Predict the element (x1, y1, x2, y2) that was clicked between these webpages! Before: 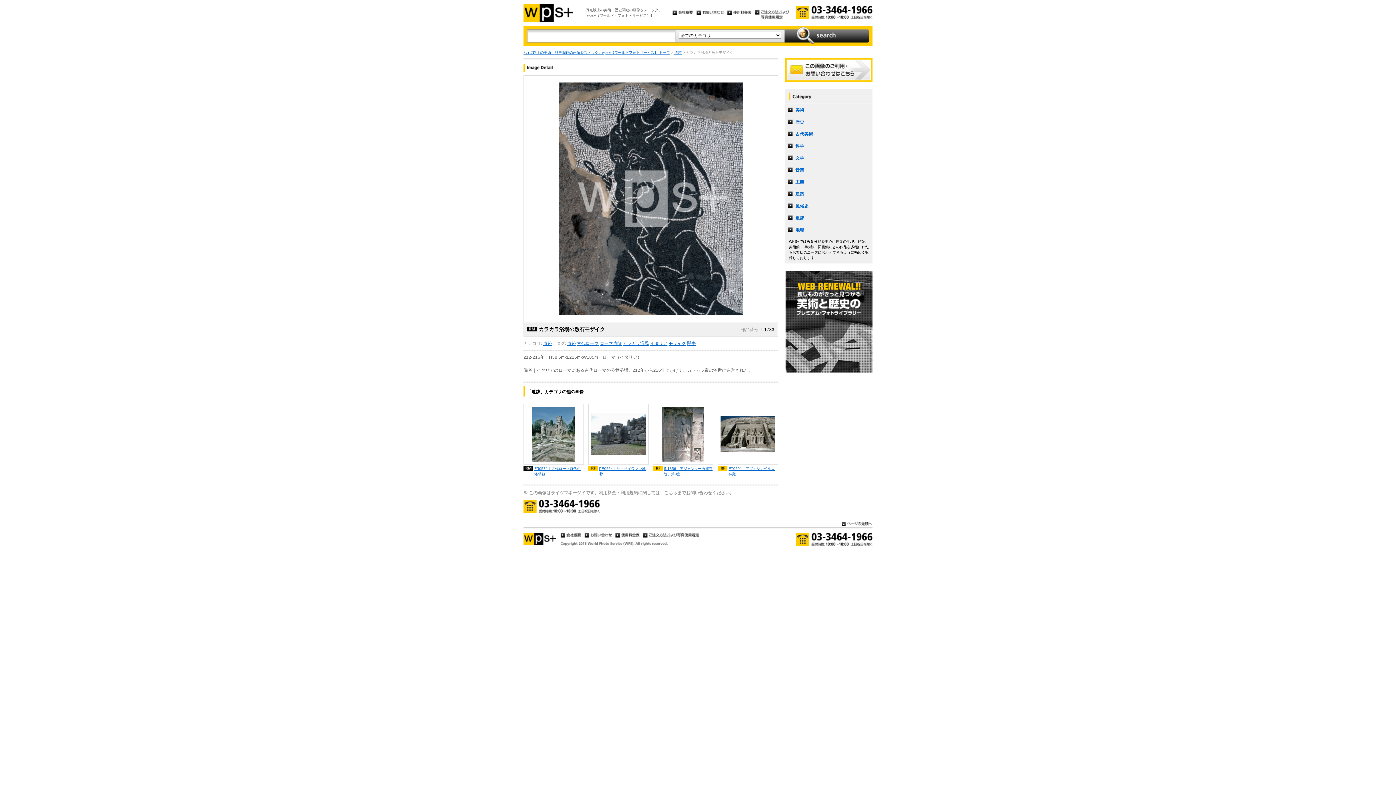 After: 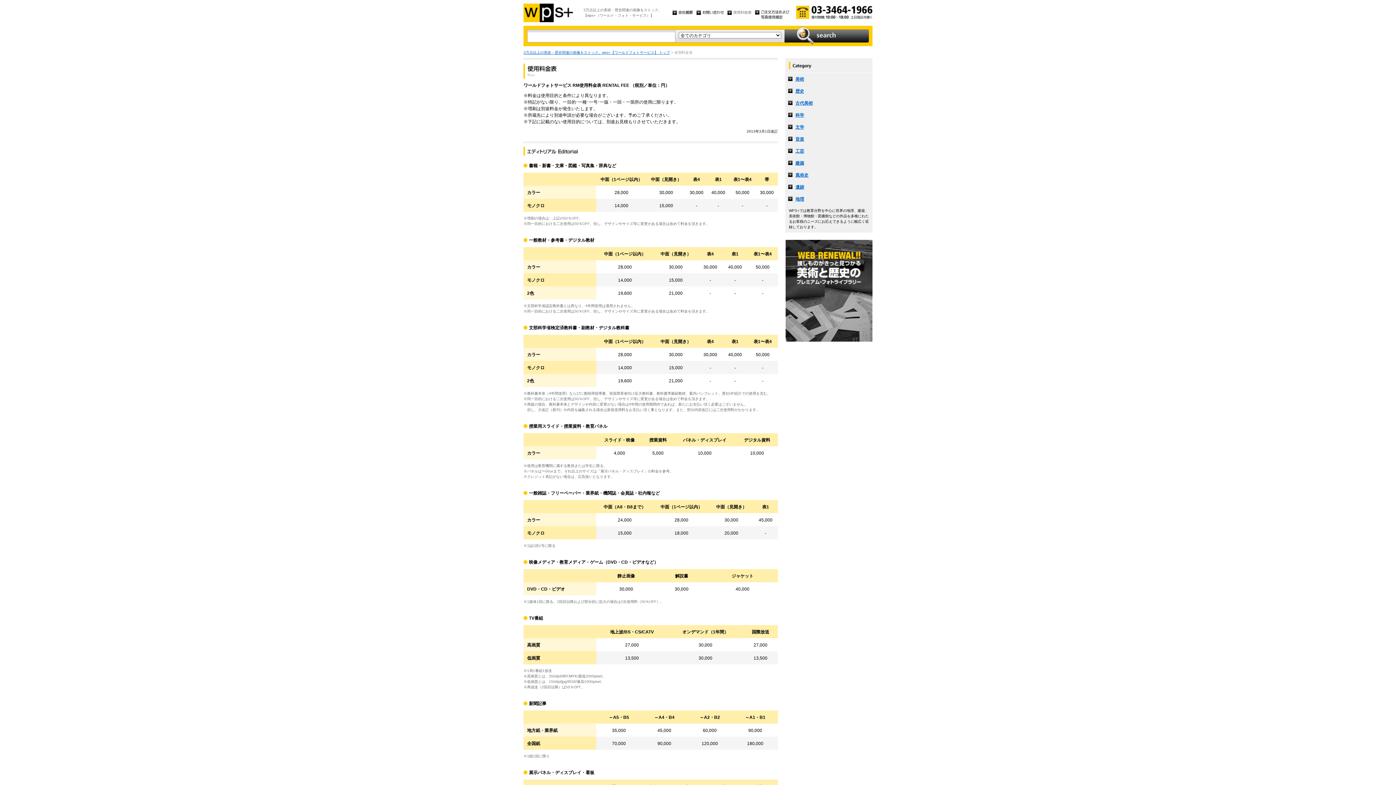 Action: bbox: (615, 533, 639, 538)